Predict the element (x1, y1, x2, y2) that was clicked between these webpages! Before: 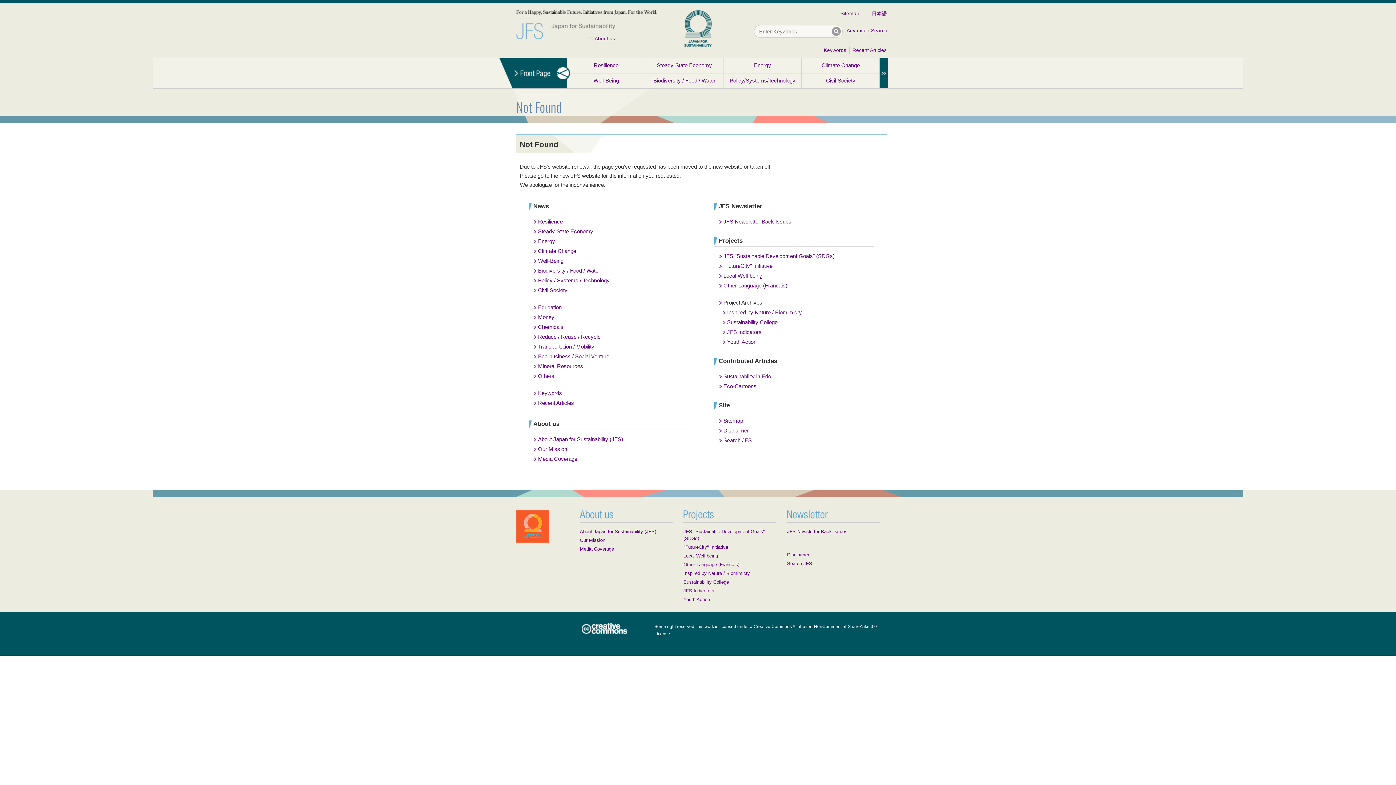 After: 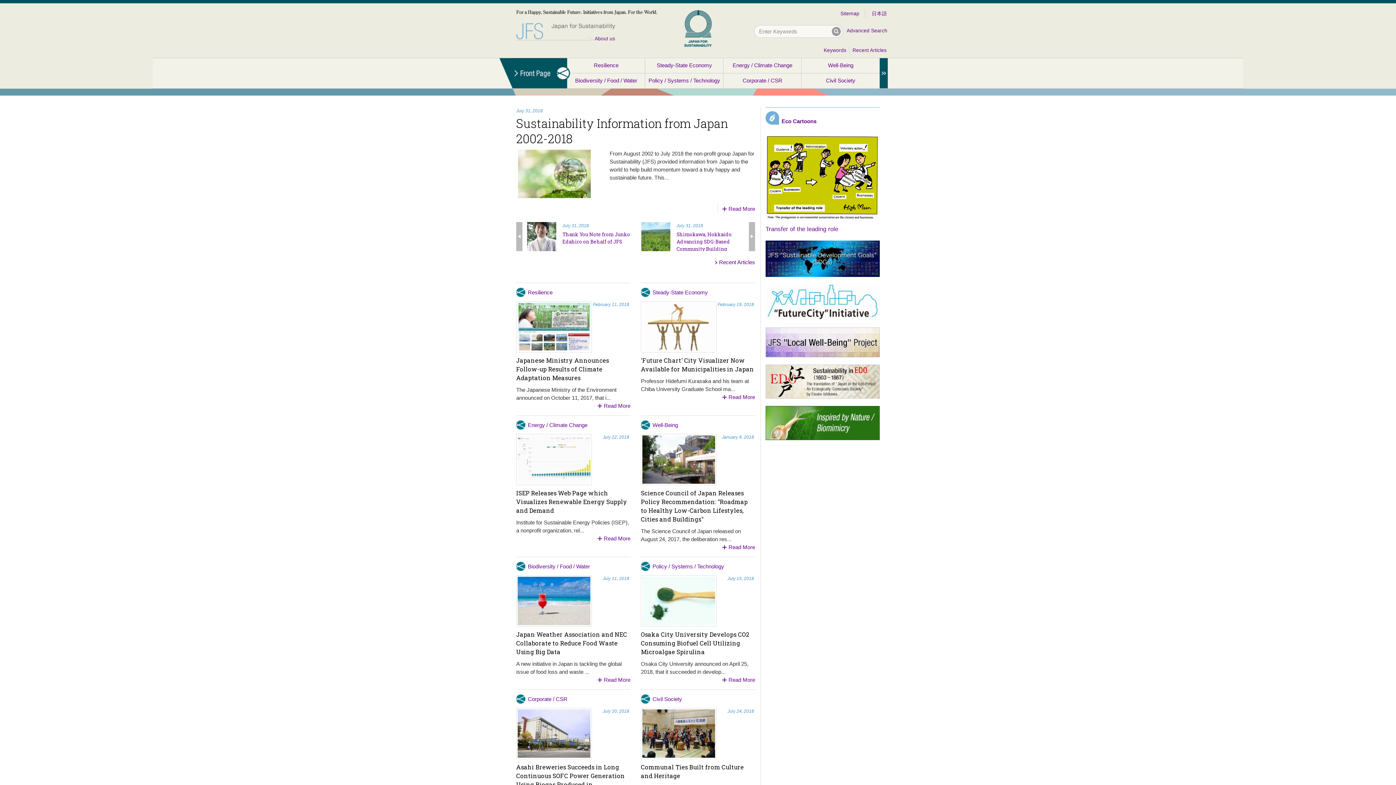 Action: bbox: (513, 83, 570, 89)